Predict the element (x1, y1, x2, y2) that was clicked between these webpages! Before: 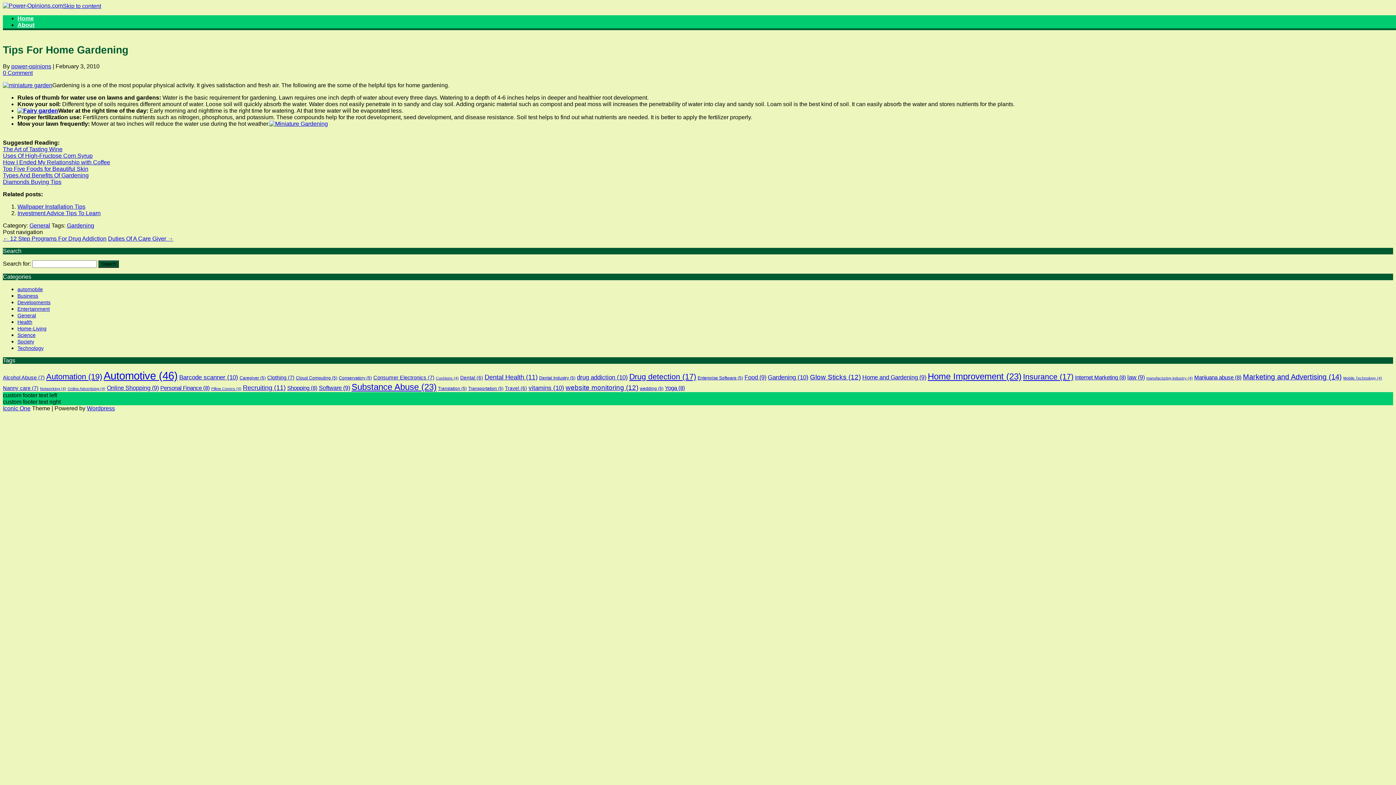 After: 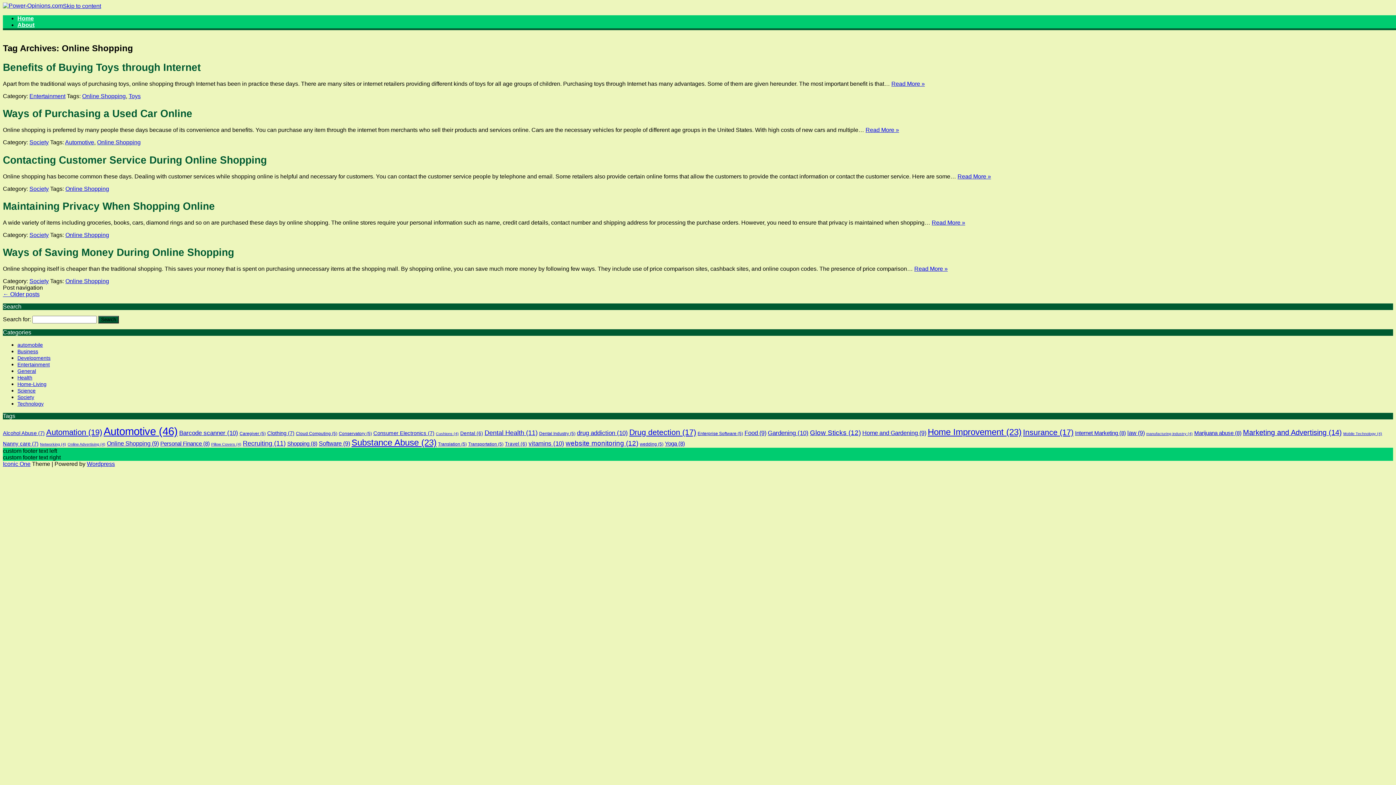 Action: label: Online Shopping (9 items) bbox: (106, 384, 158, 391)